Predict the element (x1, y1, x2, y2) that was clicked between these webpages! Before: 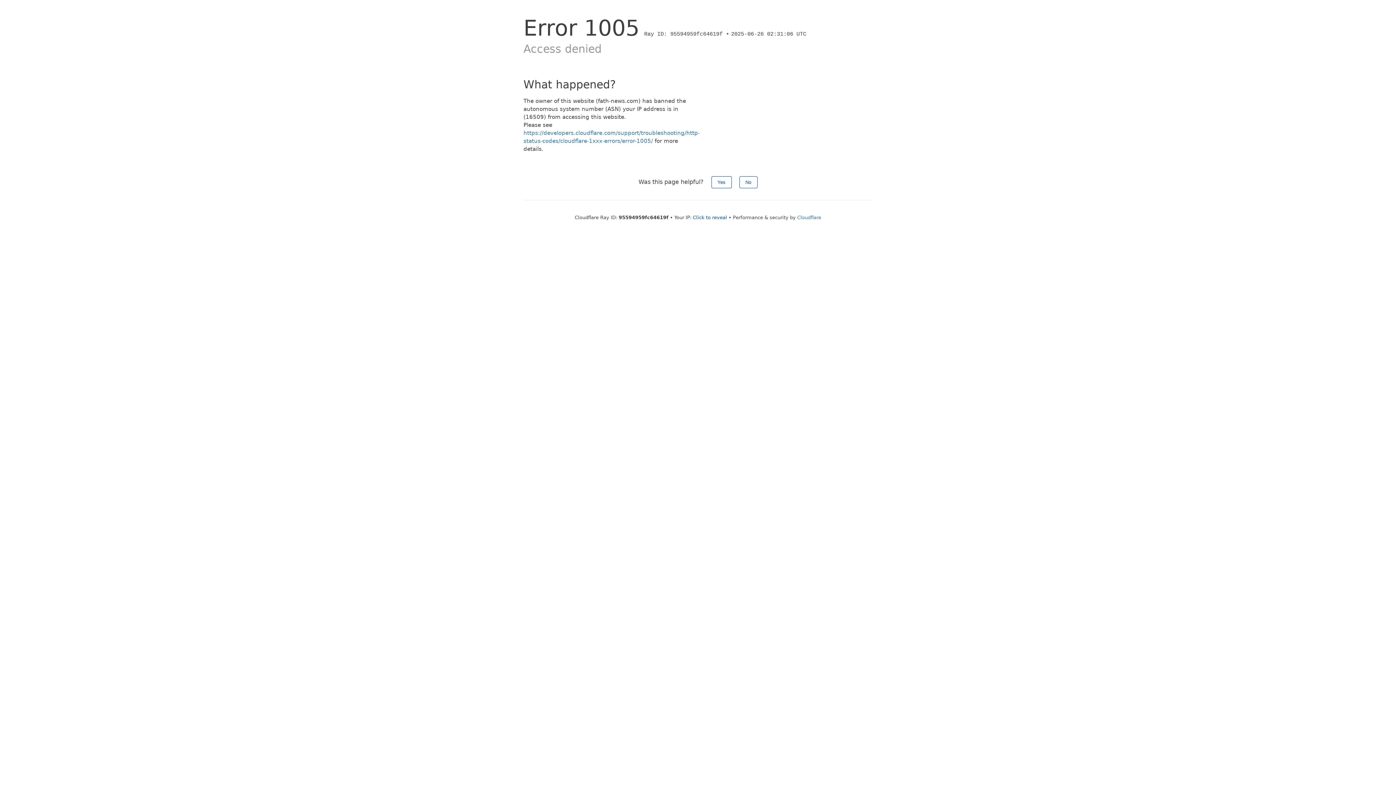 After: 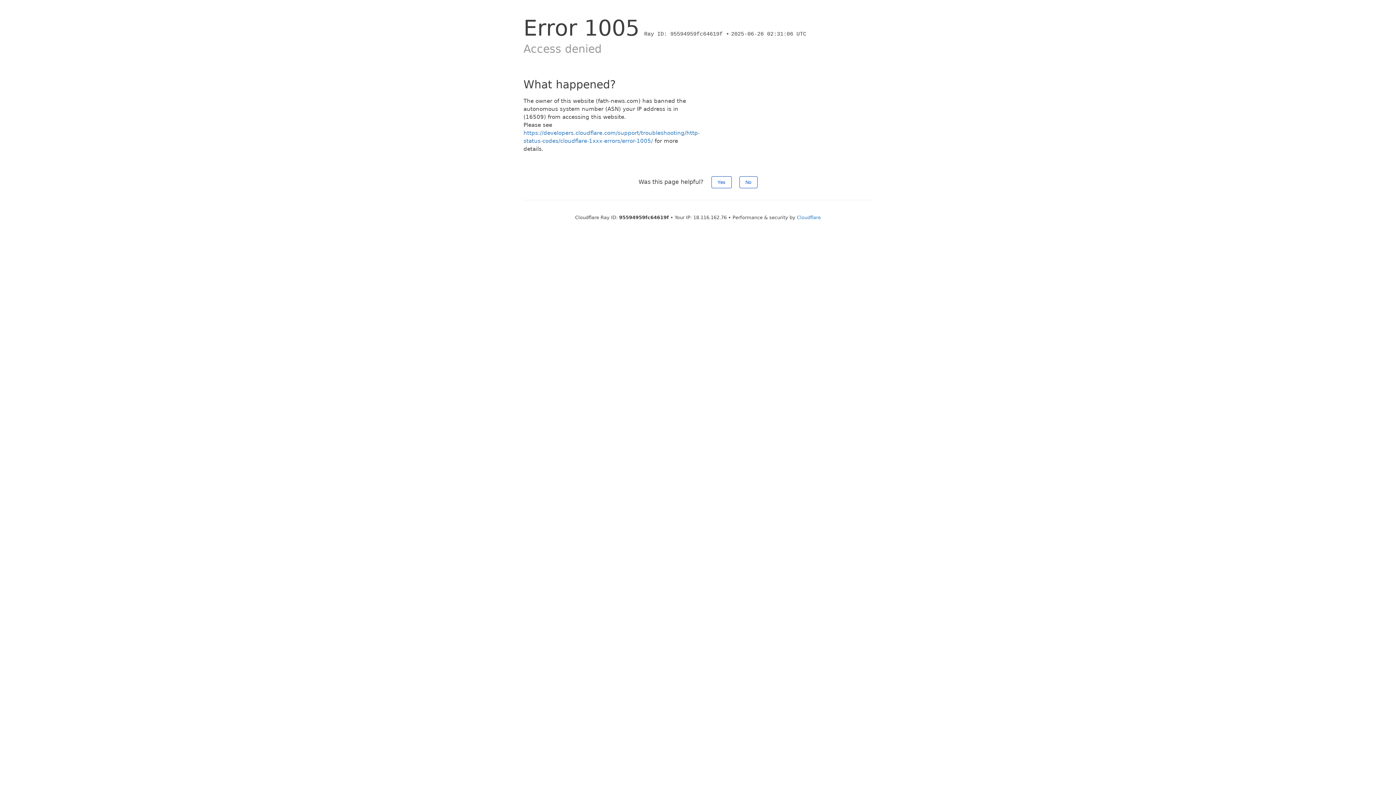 Action: bbox: (693, 214, 727, 220) label: Click to reveal